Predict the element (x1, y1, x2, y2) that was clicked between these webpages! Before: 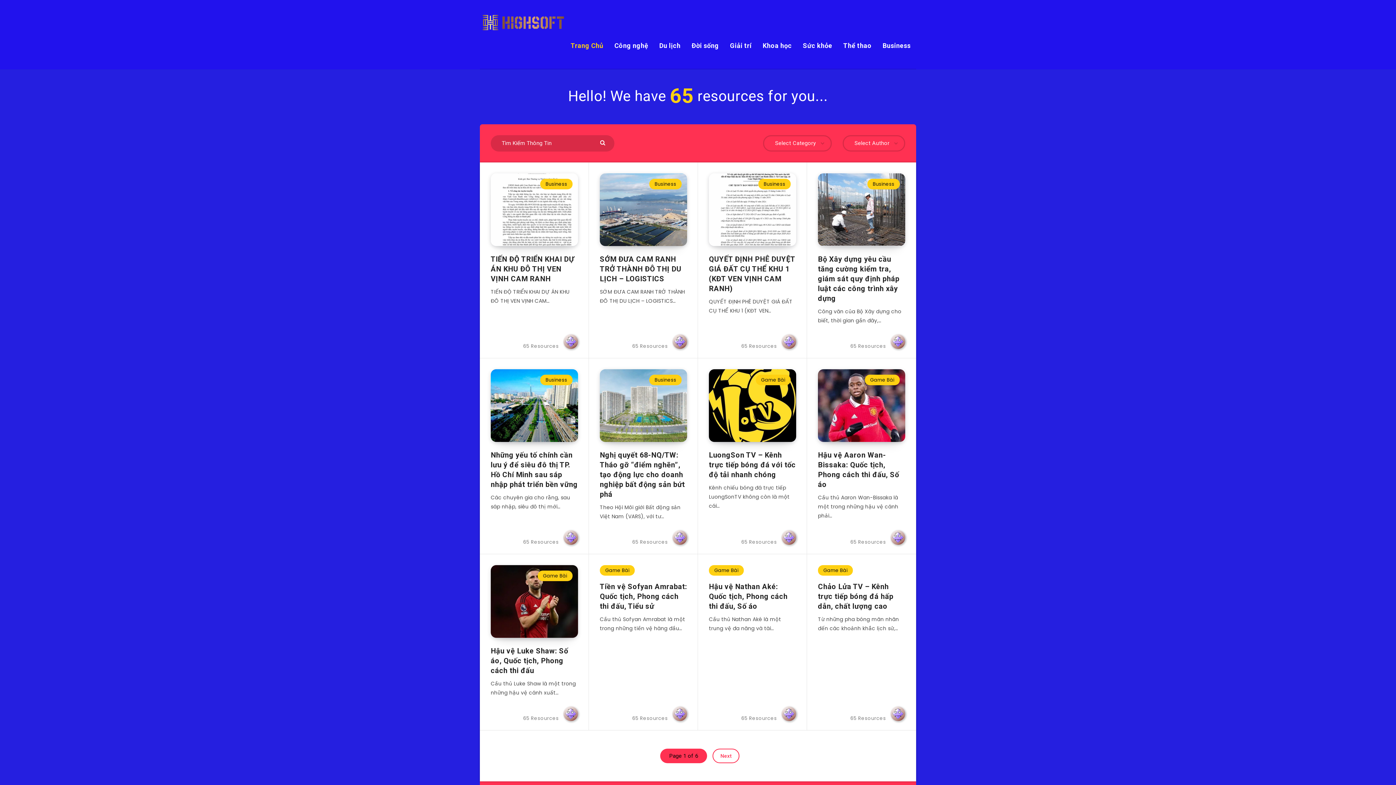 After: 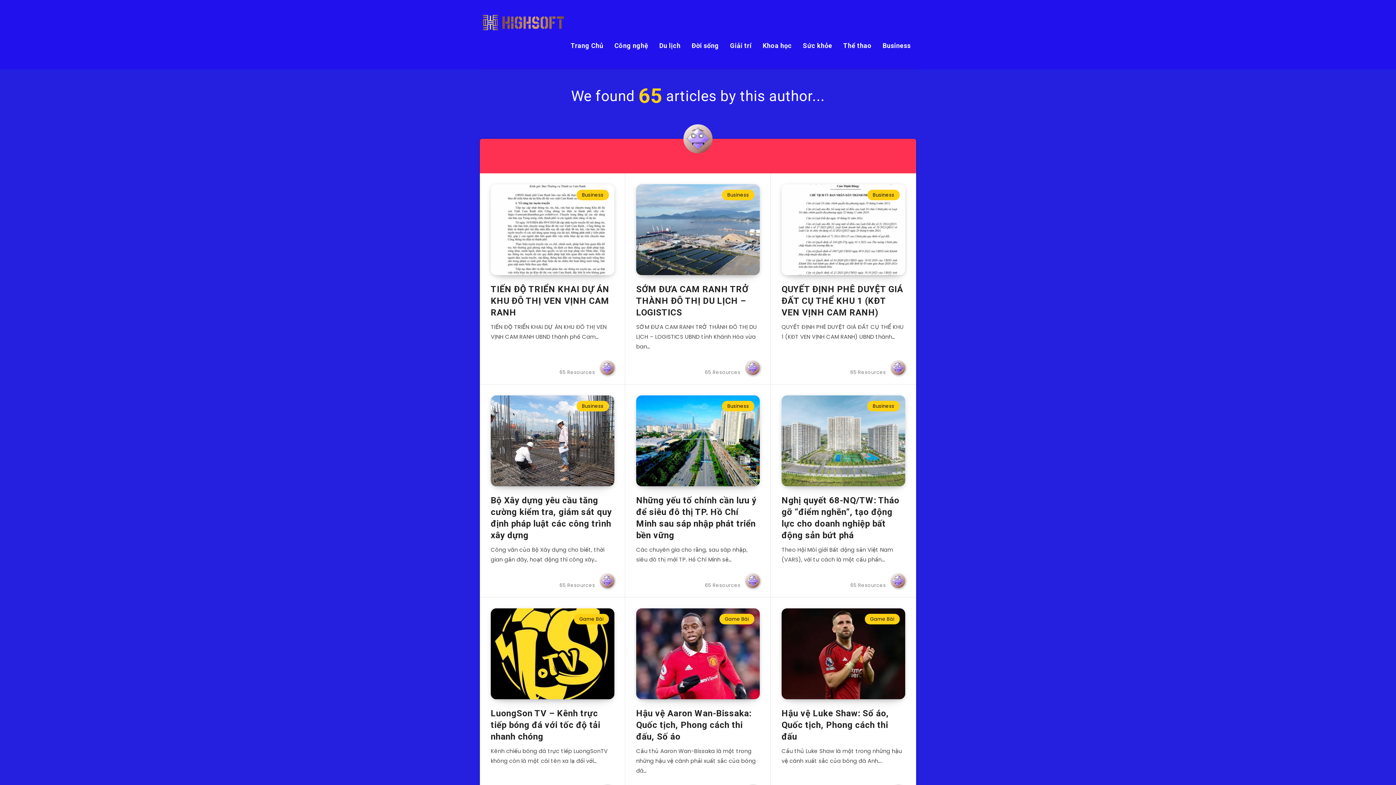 Action: label: 65 Resources bbox: (631, 705, 687, 721)